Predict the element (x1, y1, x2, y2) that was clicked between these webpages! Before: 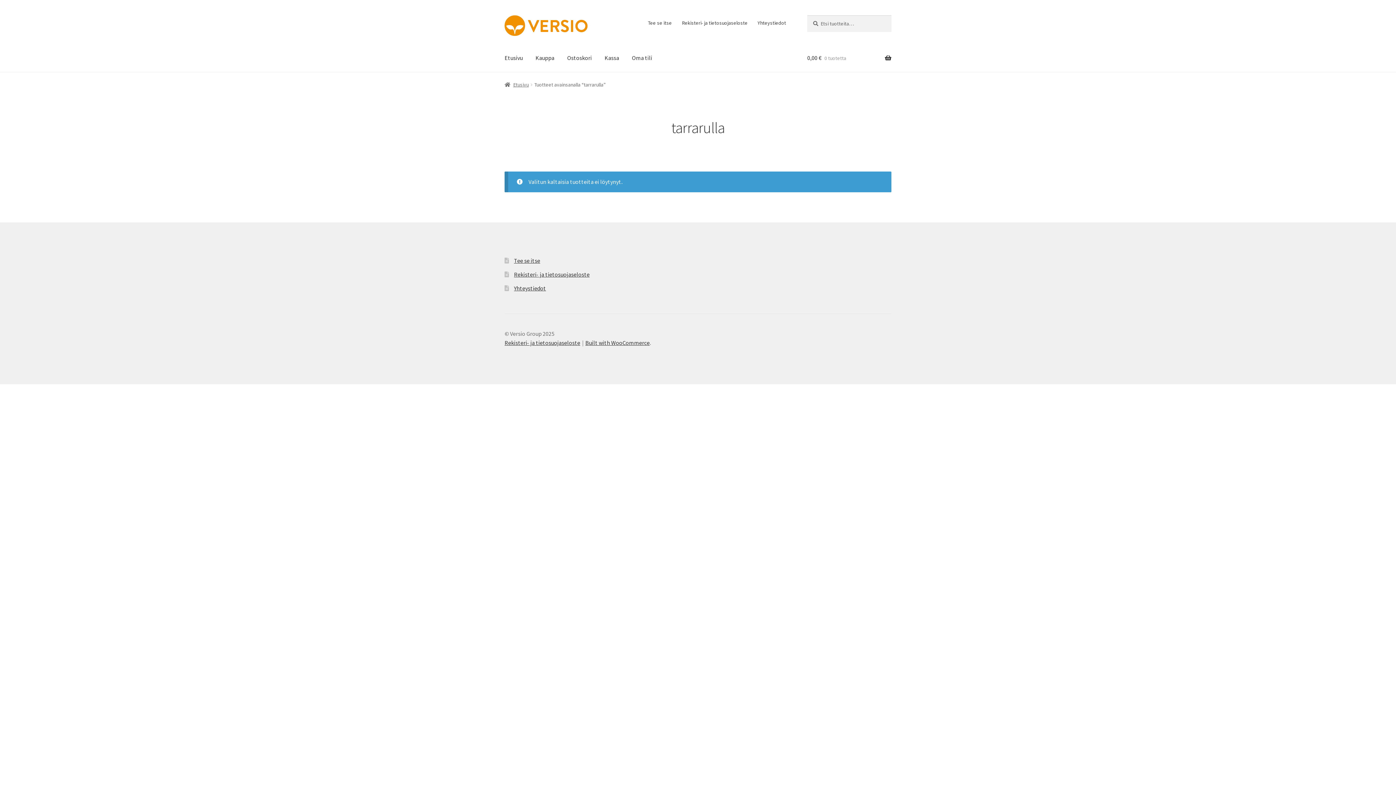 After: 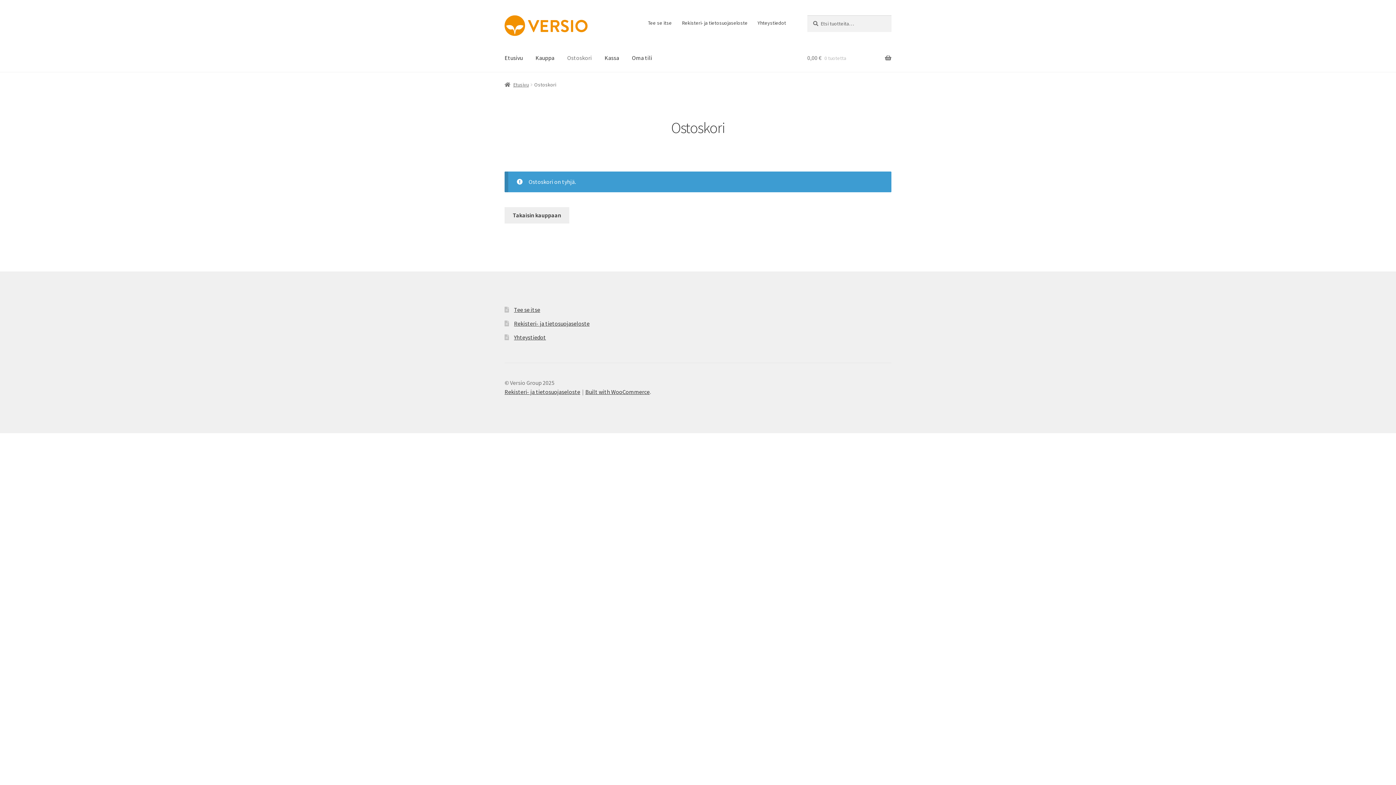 Action: bbox: (561, 44, 597, 72) label: Ostoskori